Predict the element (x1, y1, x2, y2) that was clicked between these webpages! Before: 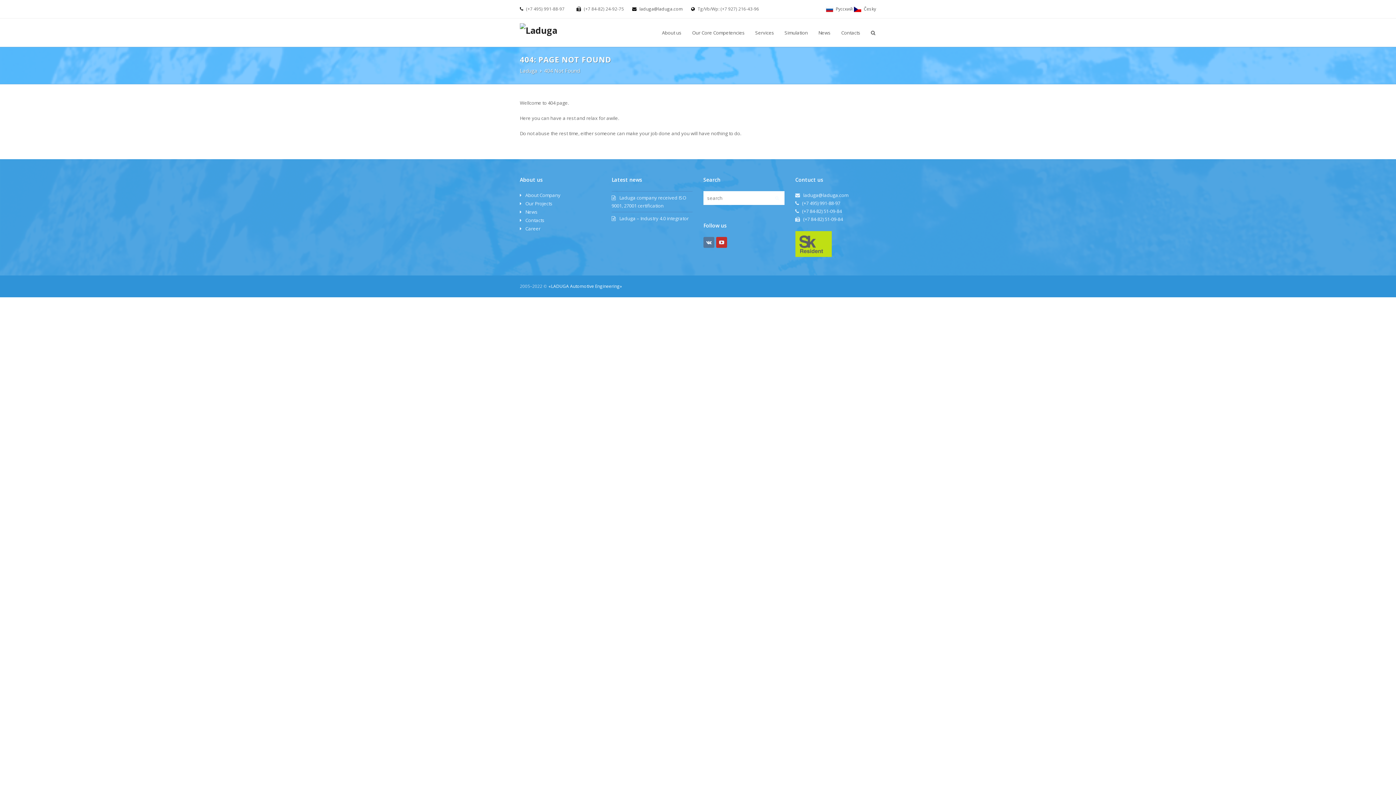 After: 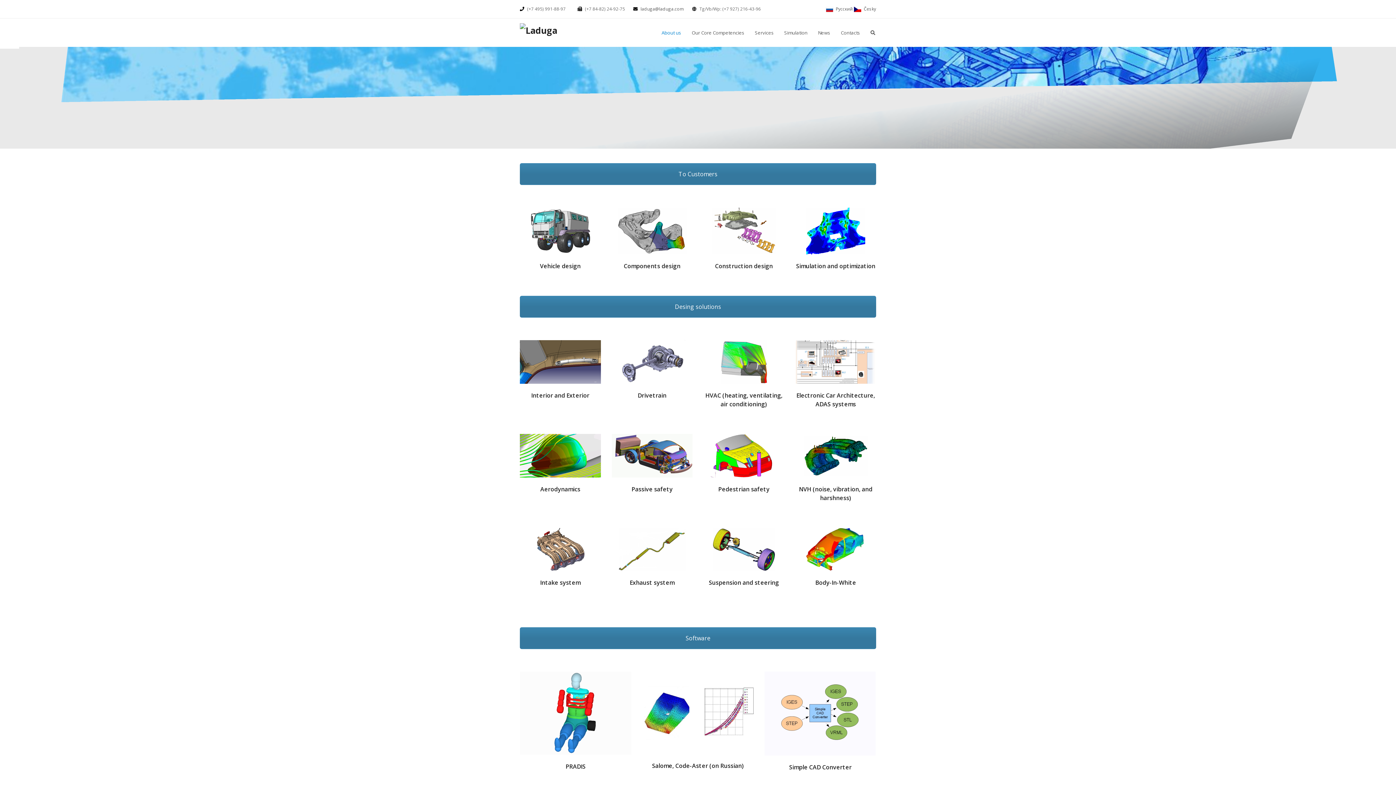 Action: bbox: (520, 23, 557, 35)